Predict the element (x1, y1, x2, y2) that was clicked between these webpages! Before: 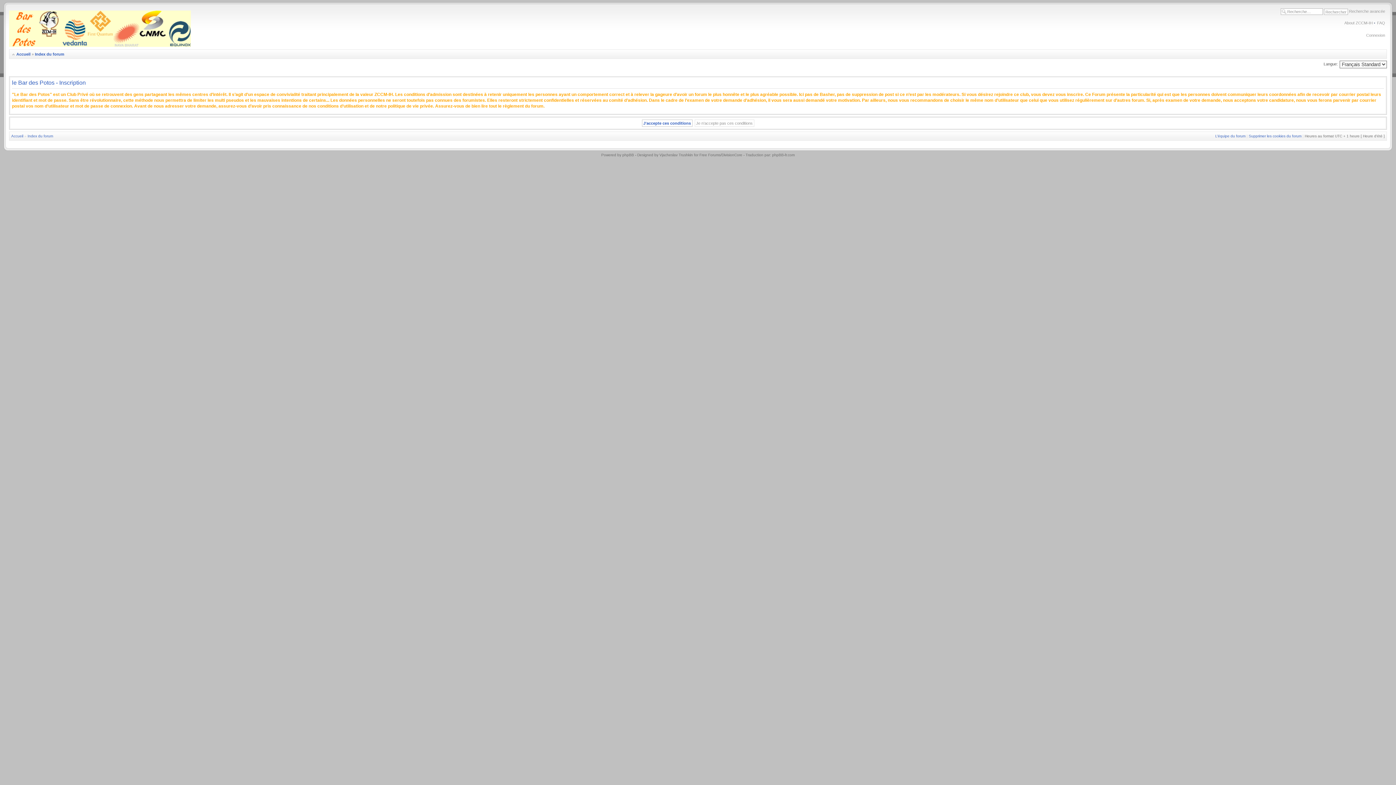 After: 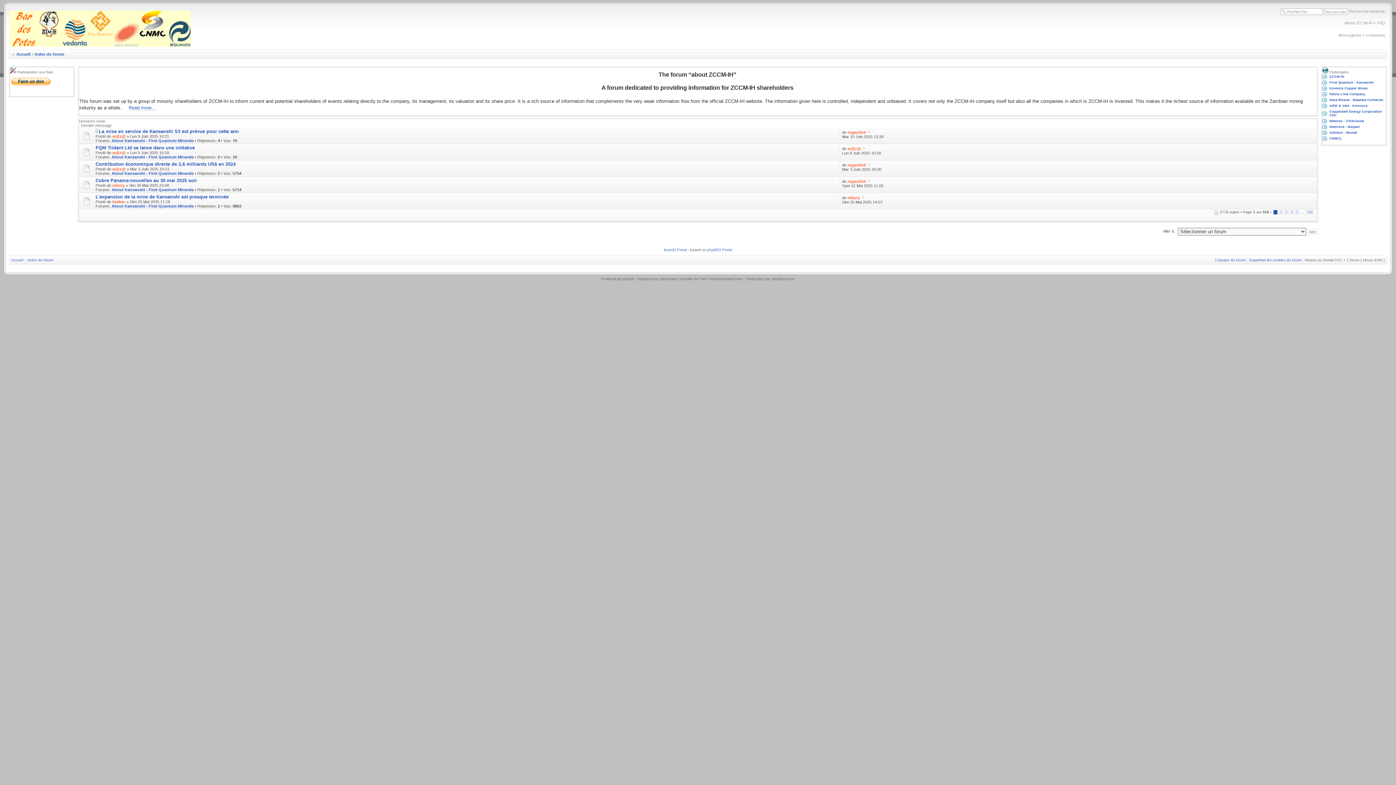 Action: bbox: (16, 52, 30, 56) label: Accueil